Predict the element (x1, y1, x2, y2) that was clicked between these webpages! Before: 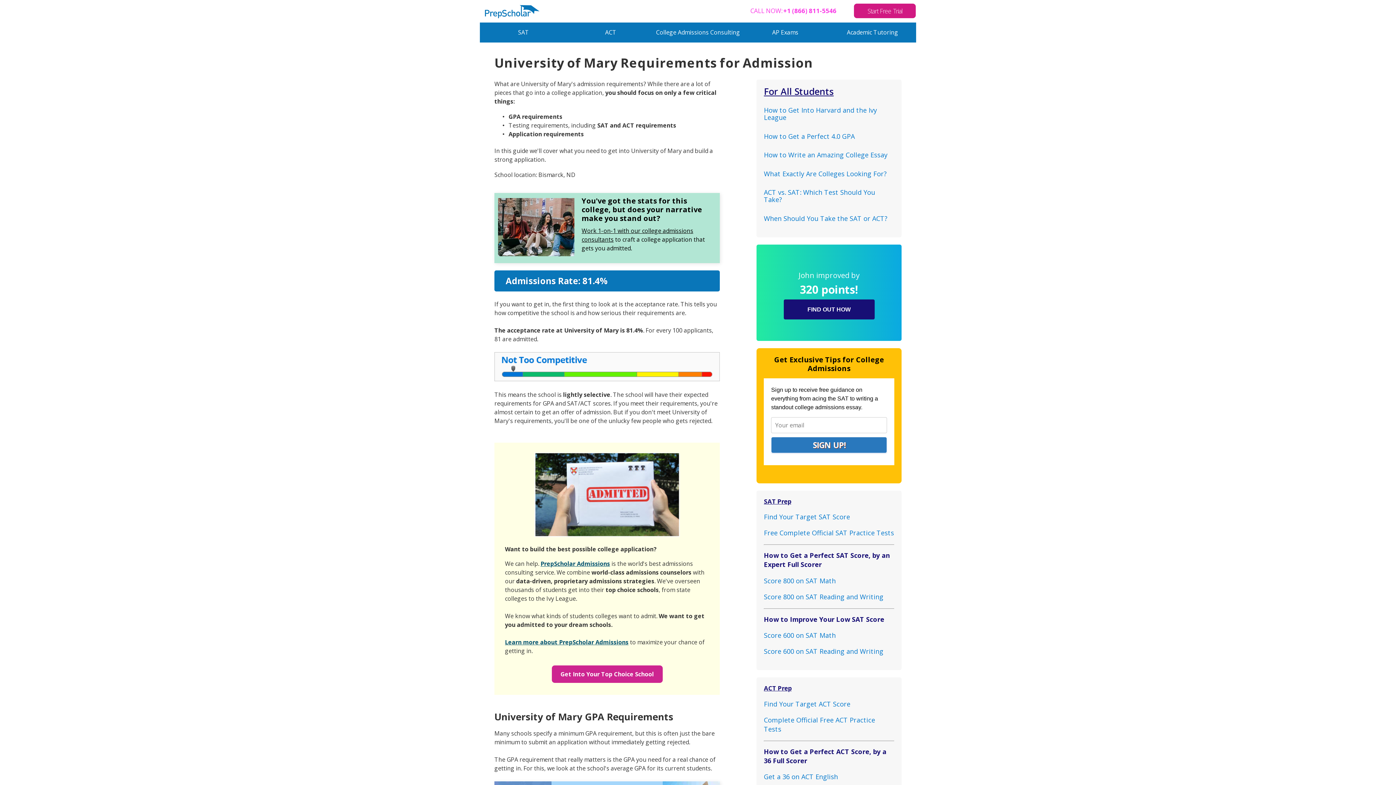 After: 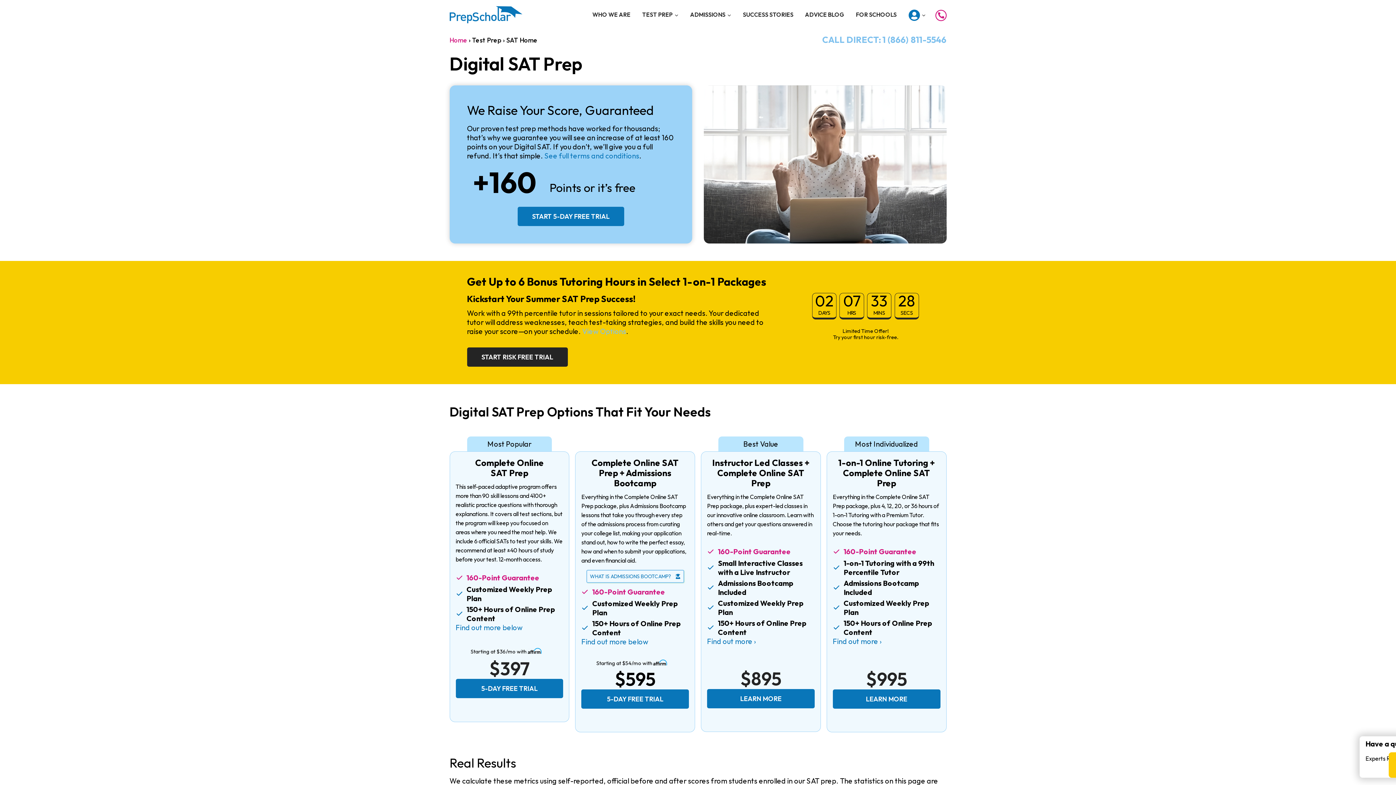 Action: bbox: (485, 5, 539, 18)